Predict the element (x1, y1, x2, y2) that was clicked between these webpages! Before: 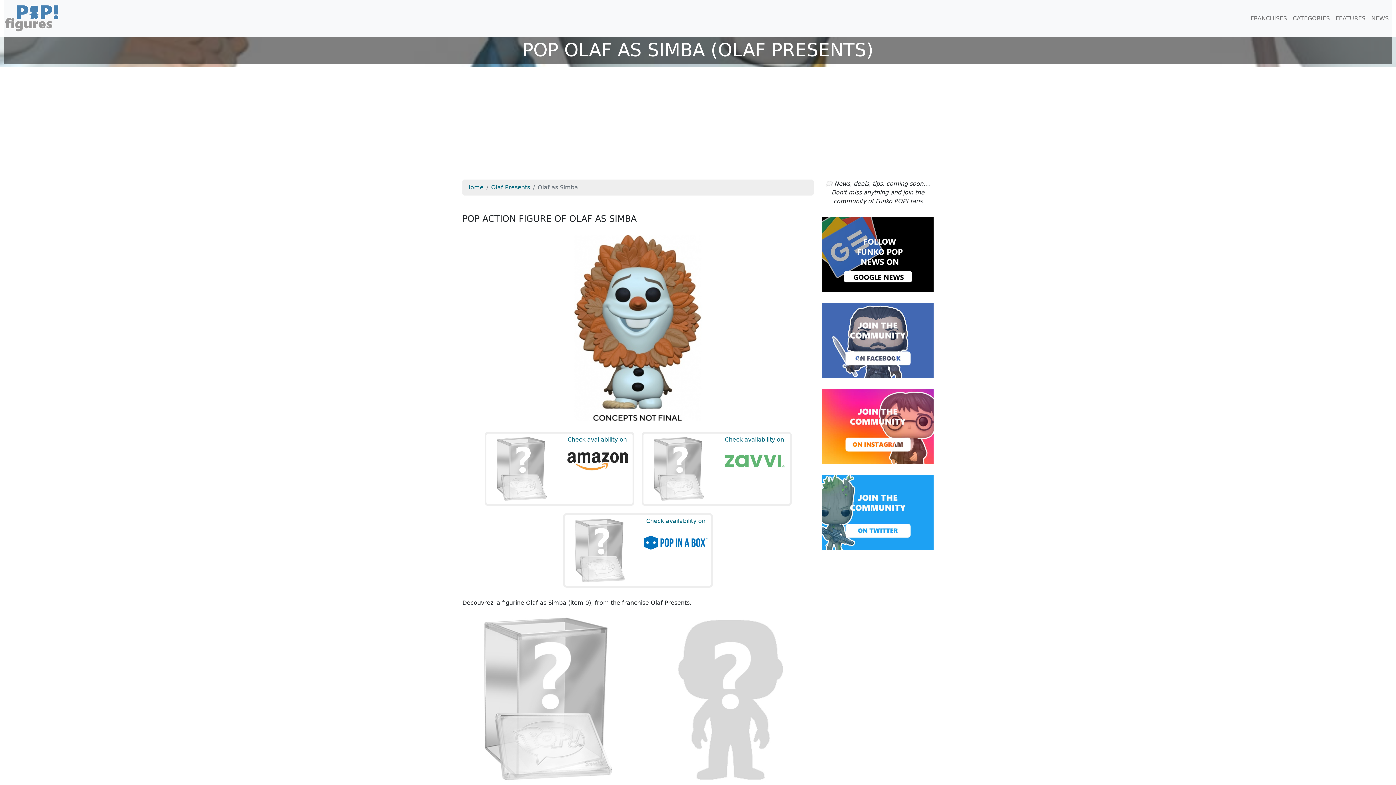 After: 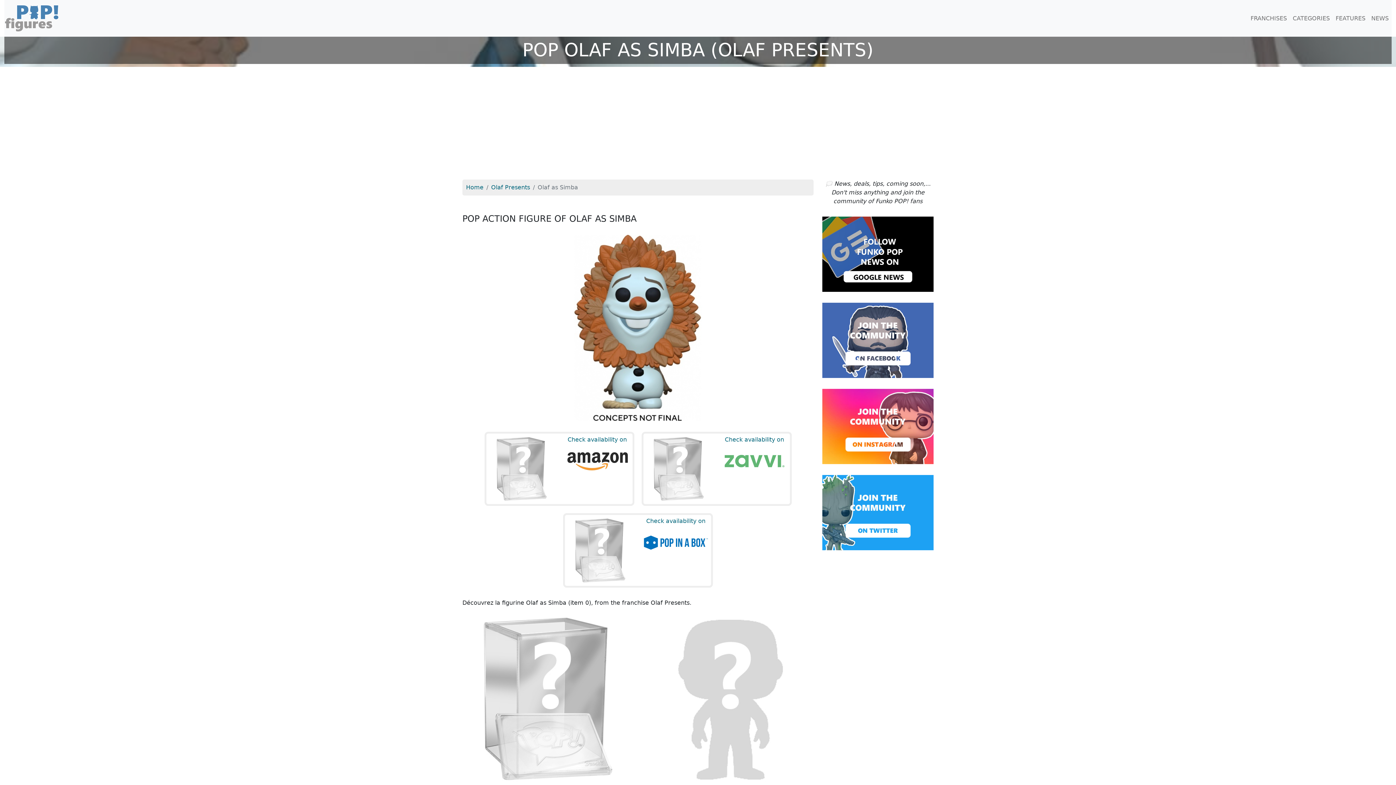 Action: bbox: (822, 336, 933, 343)